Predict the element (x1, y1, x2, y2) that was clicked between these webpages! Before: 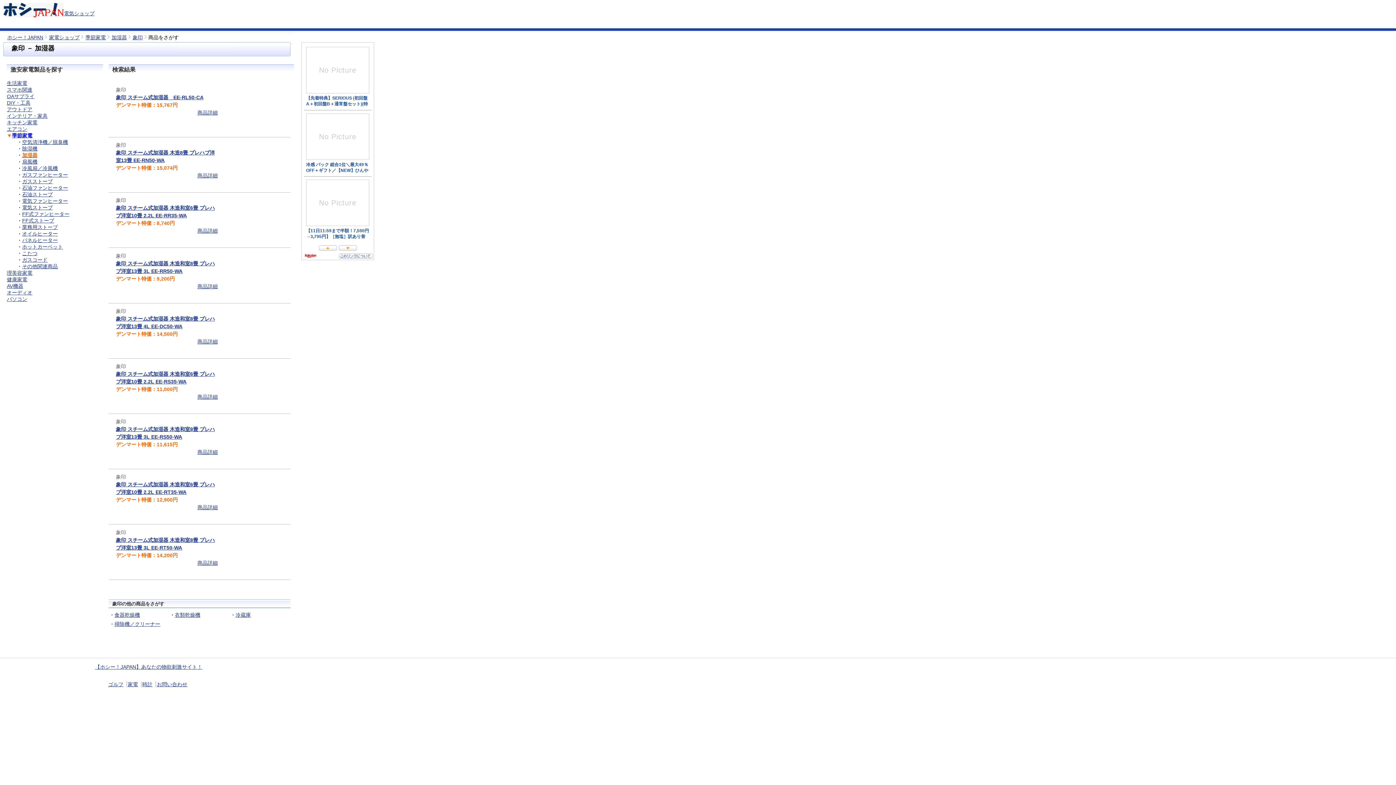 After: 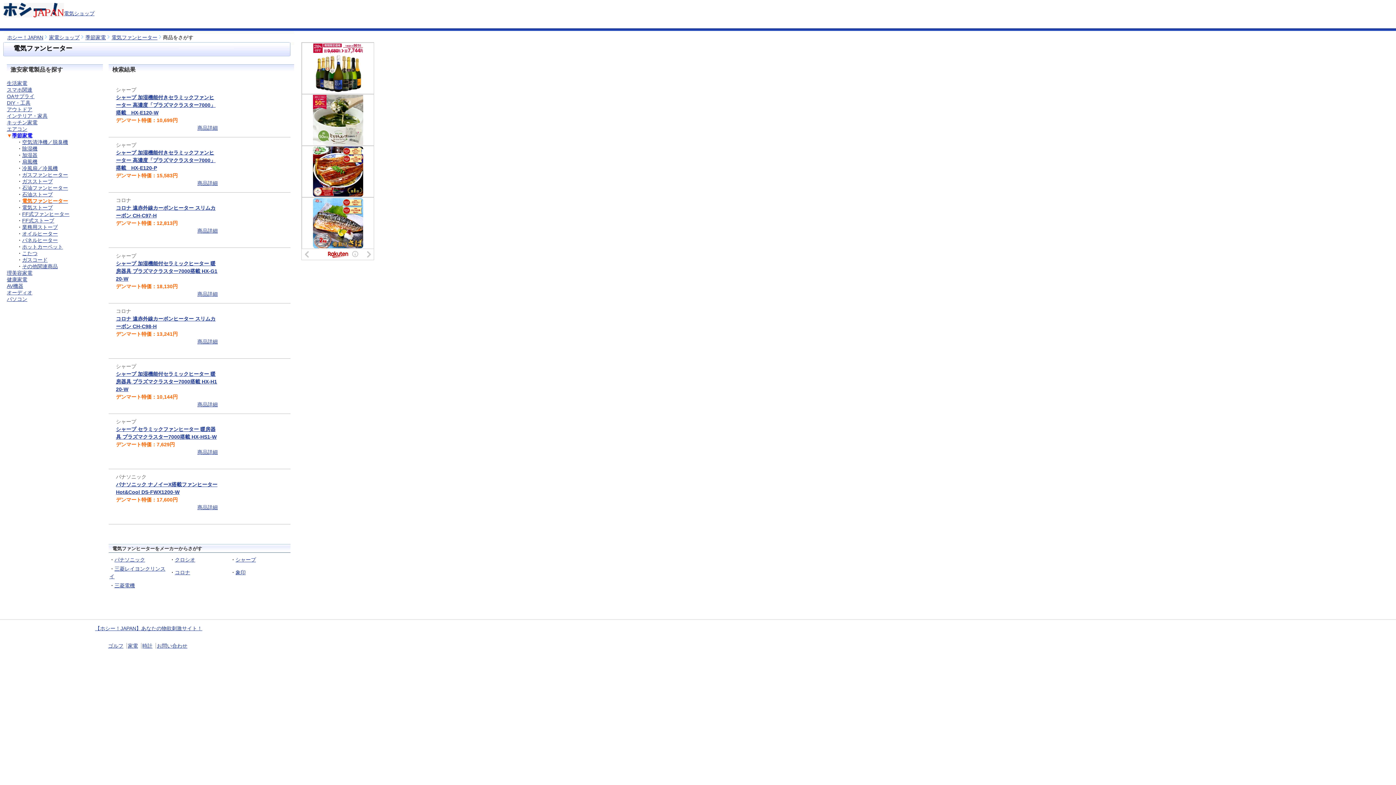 Action: bbox: (22, 198, 68, 204) label: 電気ファンヒーター